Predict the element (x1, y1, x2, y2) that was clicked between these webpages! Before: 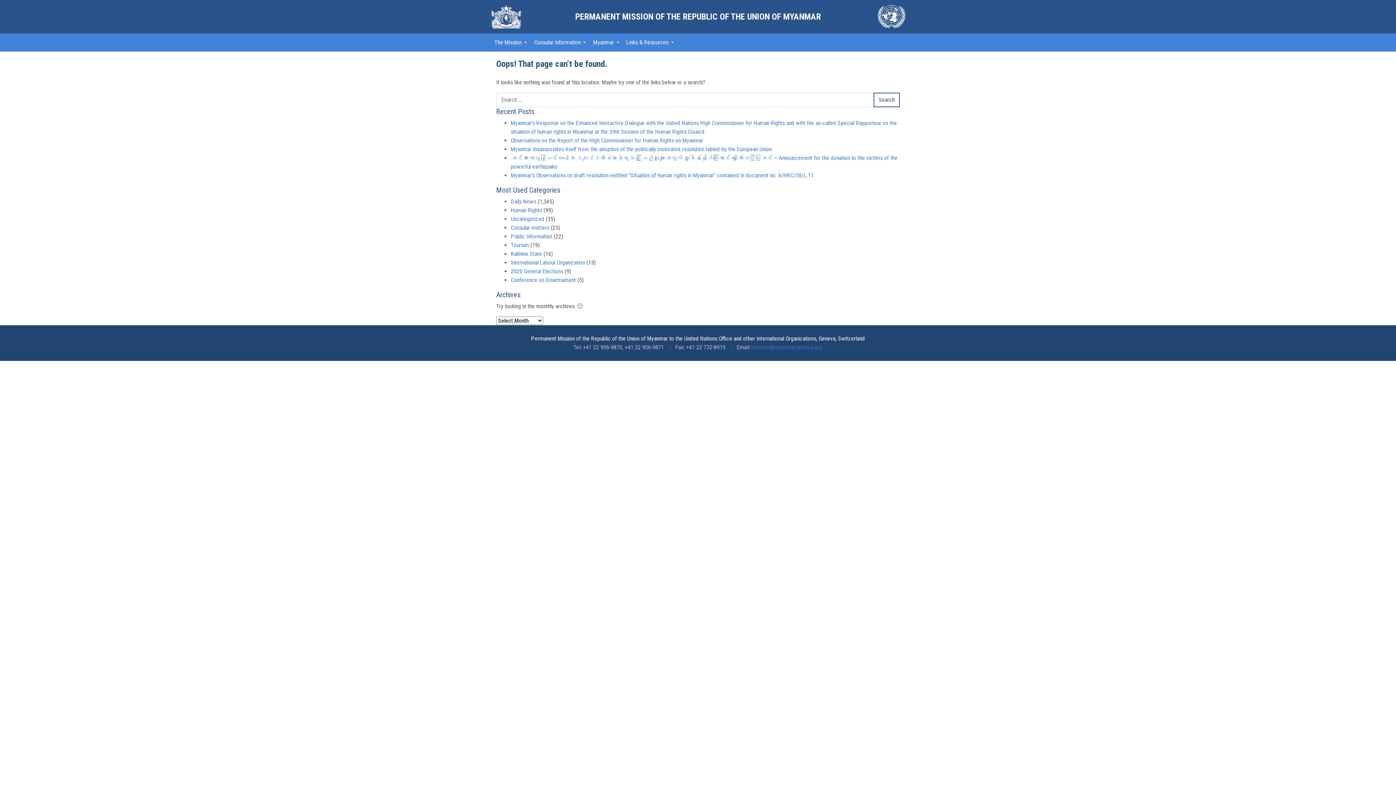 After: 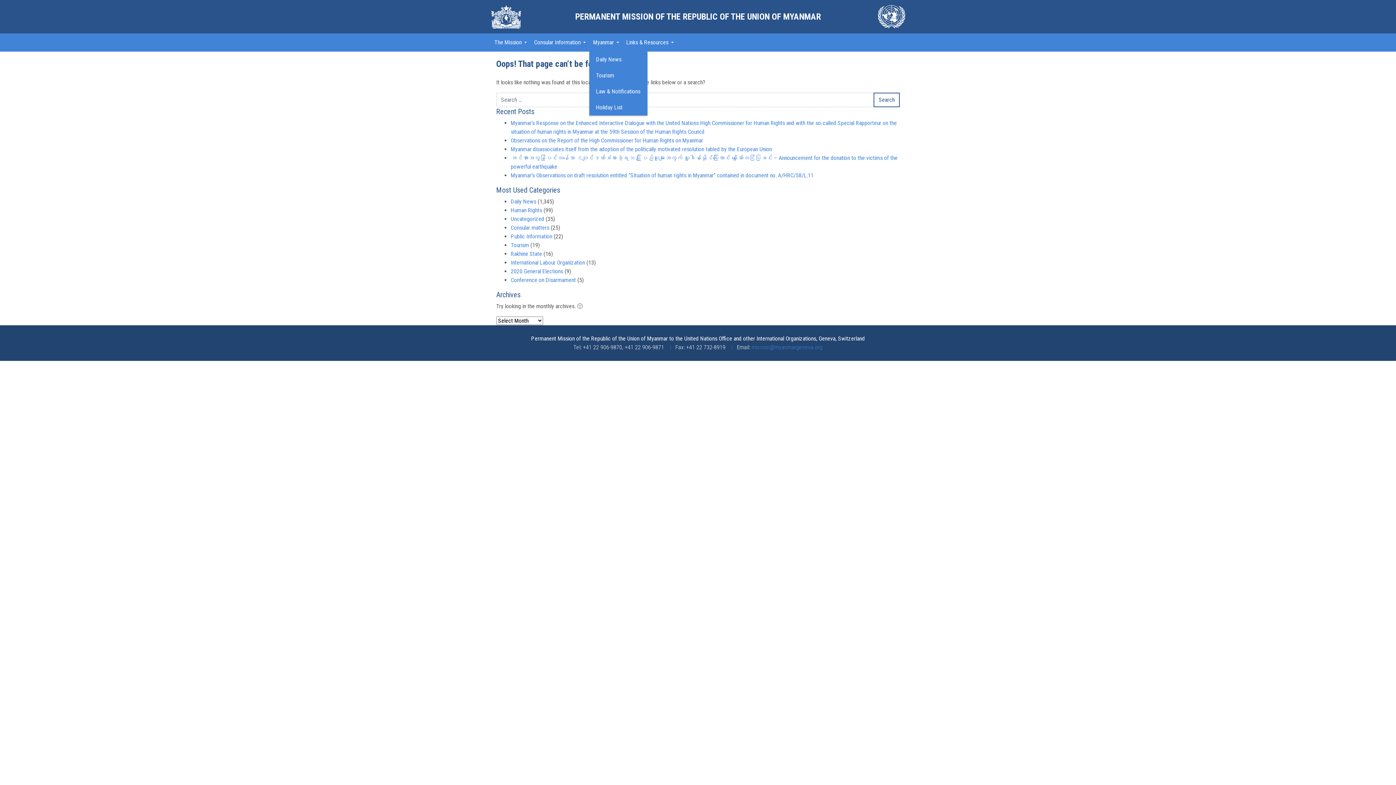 Action: bbox: (589, 36, 622, 48) label: Myanmar 